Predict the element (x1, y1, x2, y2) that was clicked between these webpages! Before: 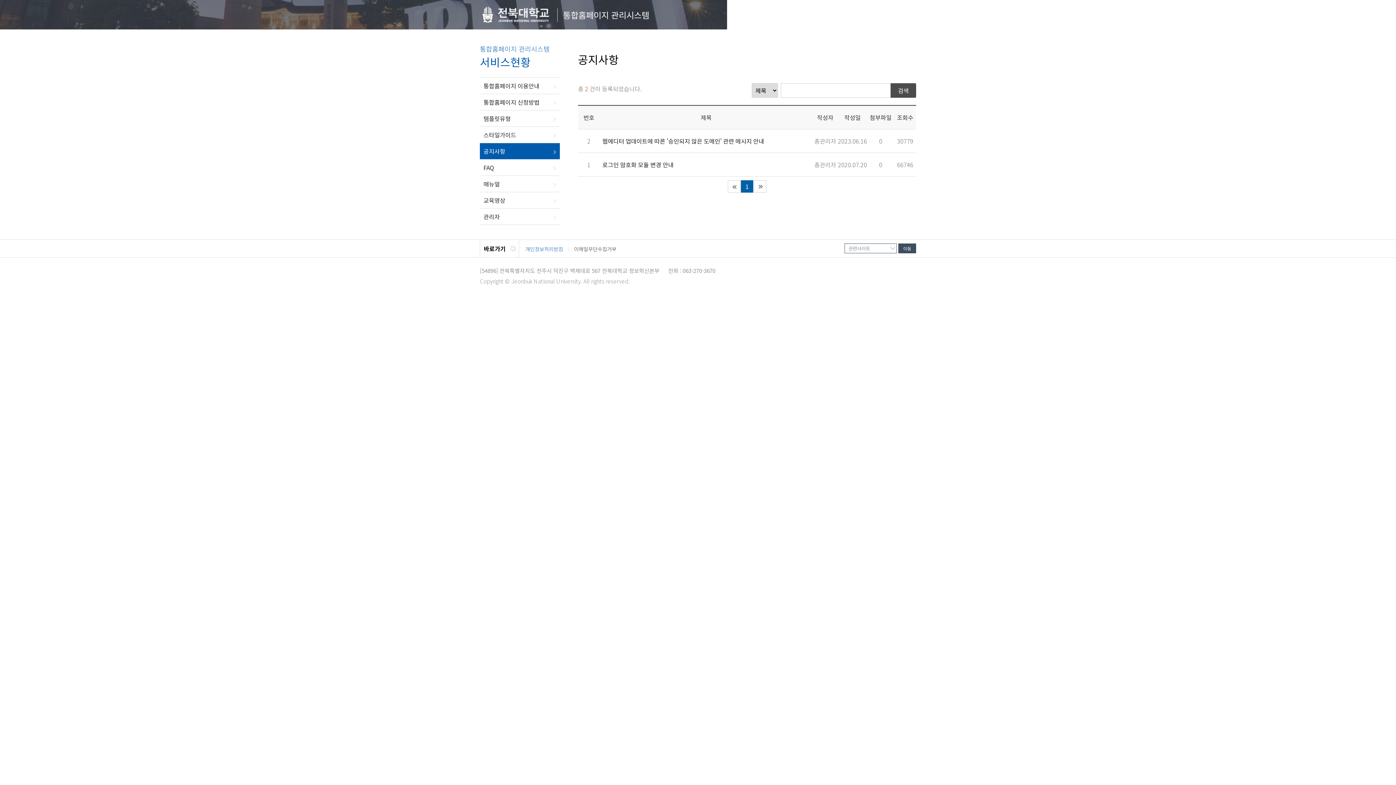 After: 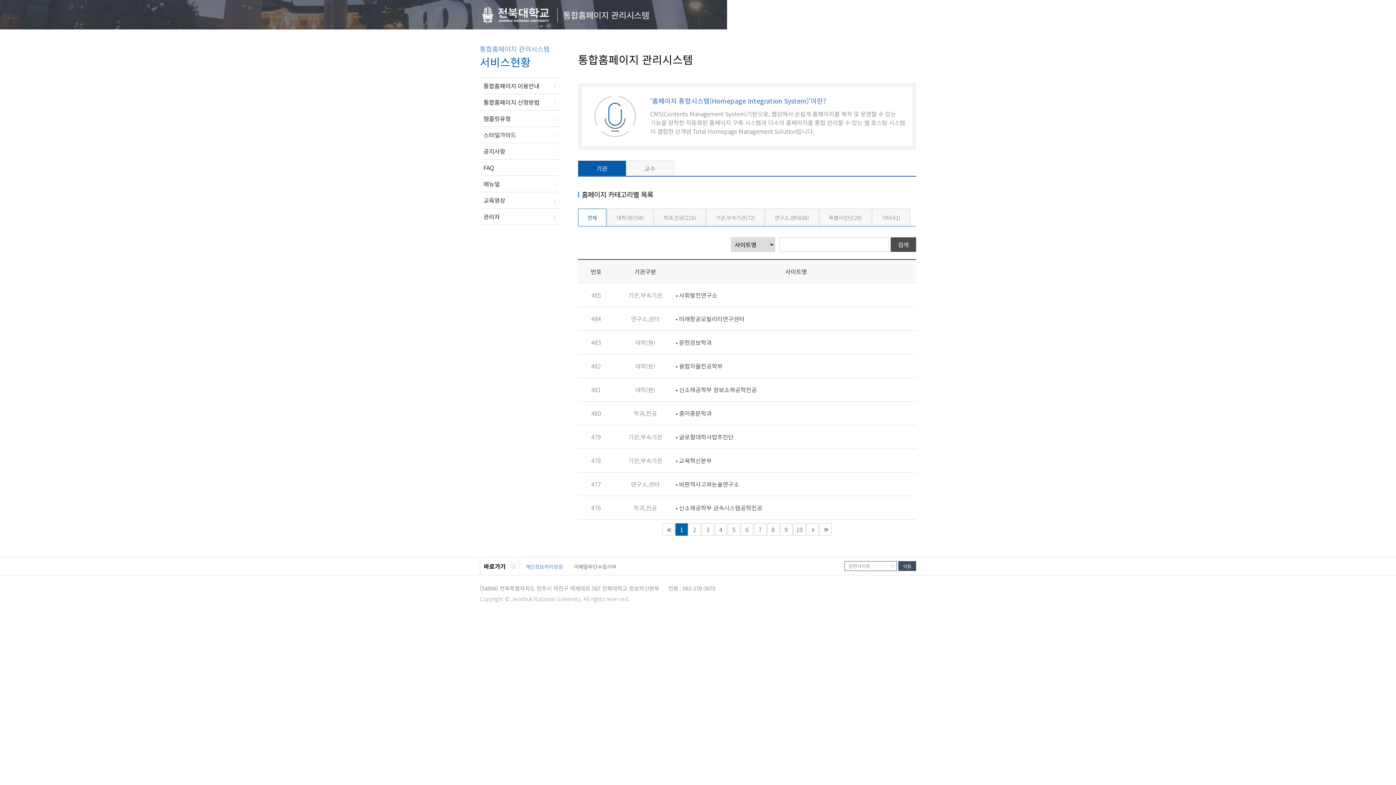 Action: bbox: (846, 10, 868, 19) label: 메인화면